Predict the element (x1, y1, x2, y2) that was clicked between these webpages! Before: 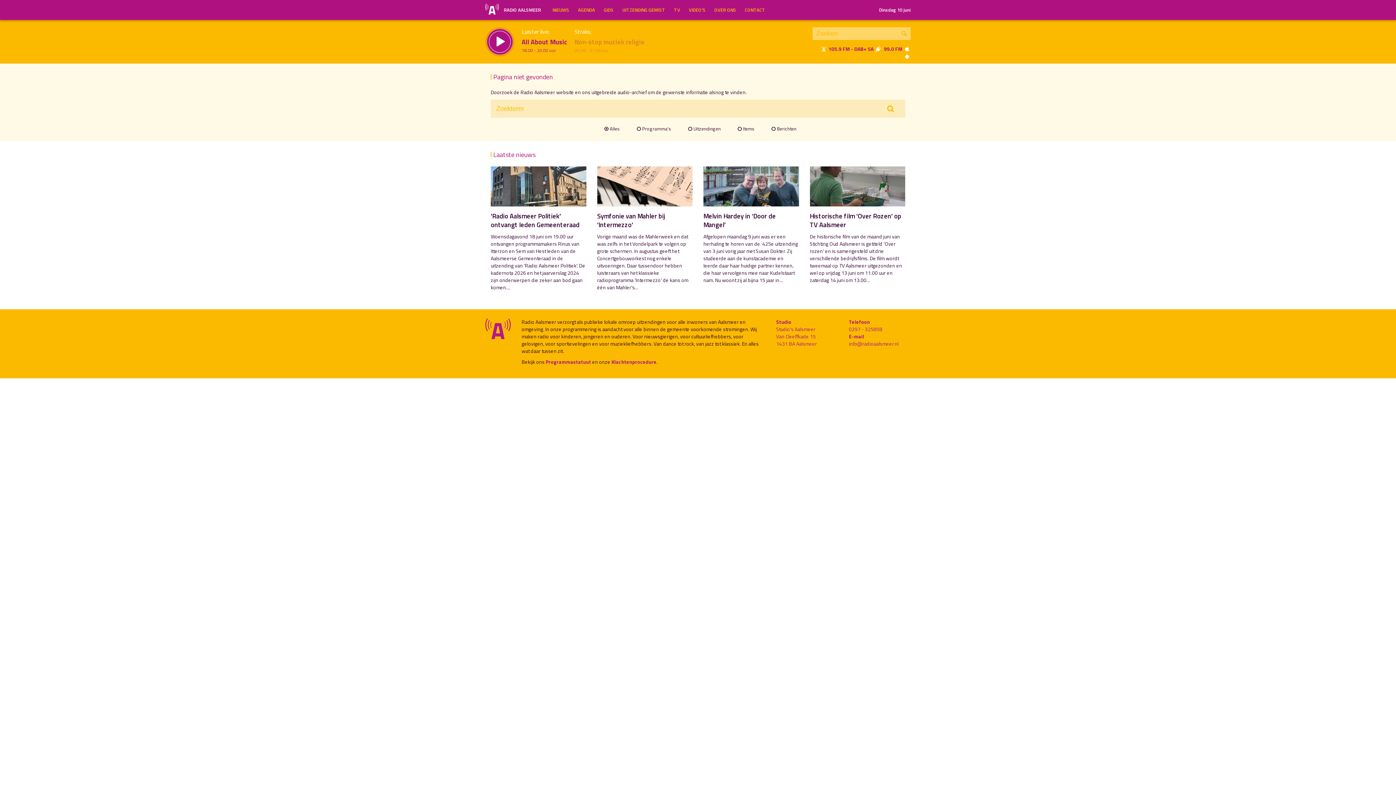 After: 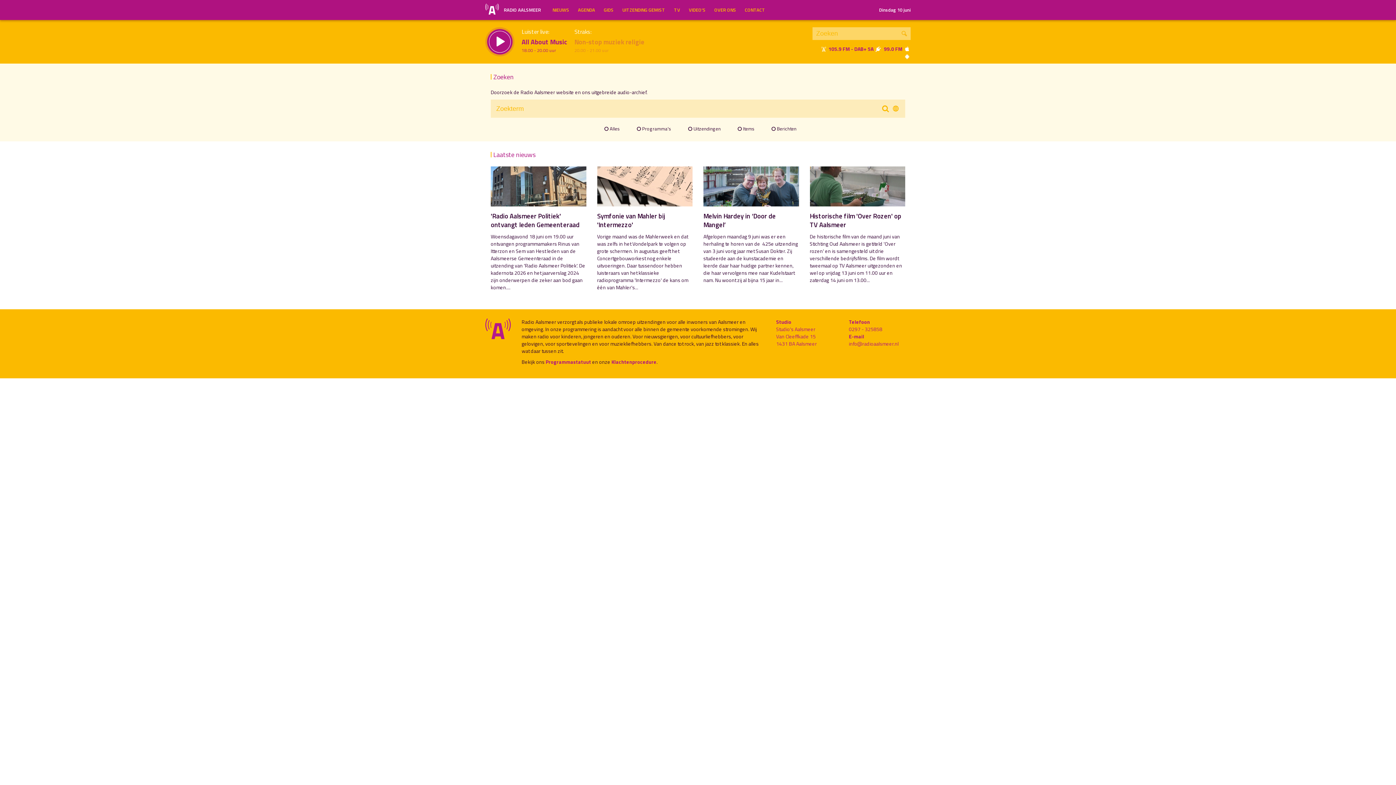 Action: bbox: (876, 99, 905, 117)